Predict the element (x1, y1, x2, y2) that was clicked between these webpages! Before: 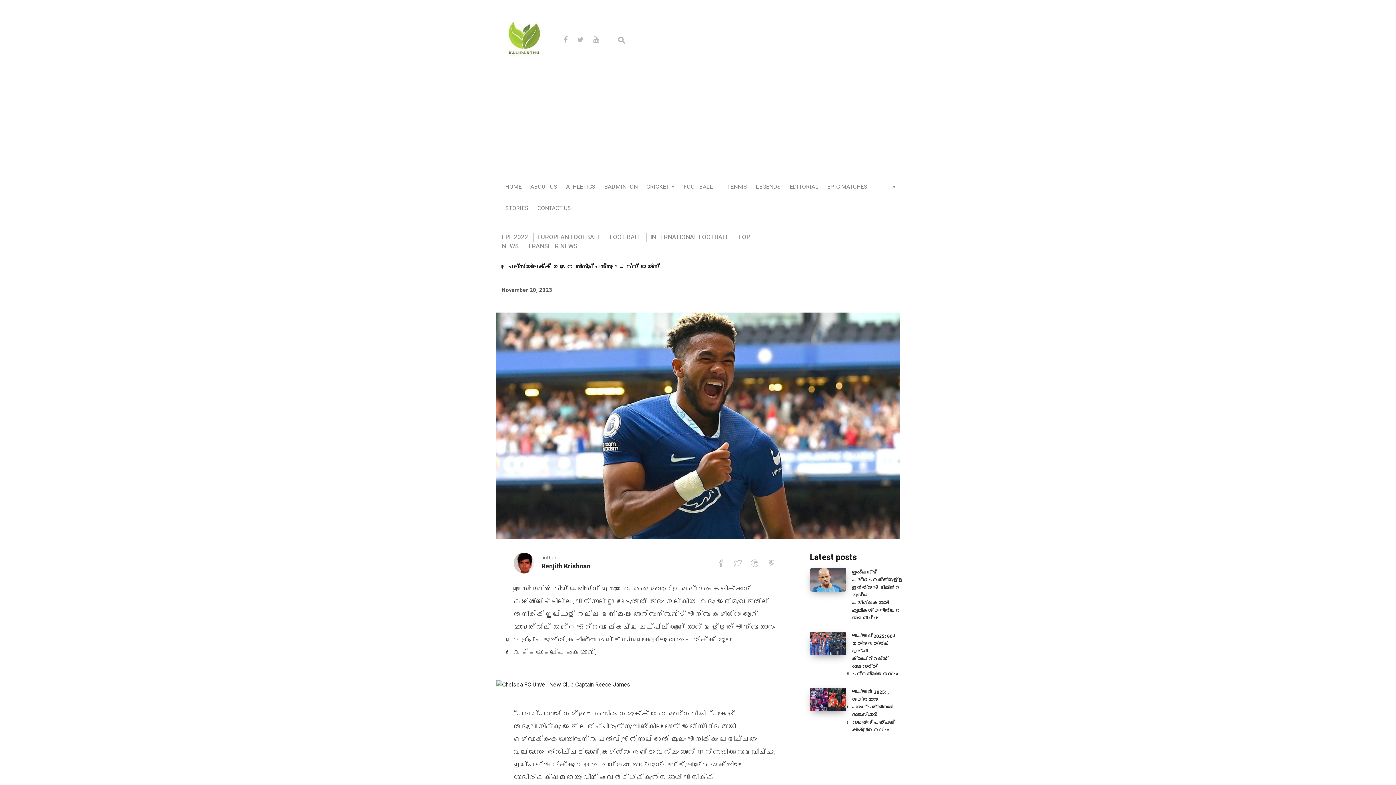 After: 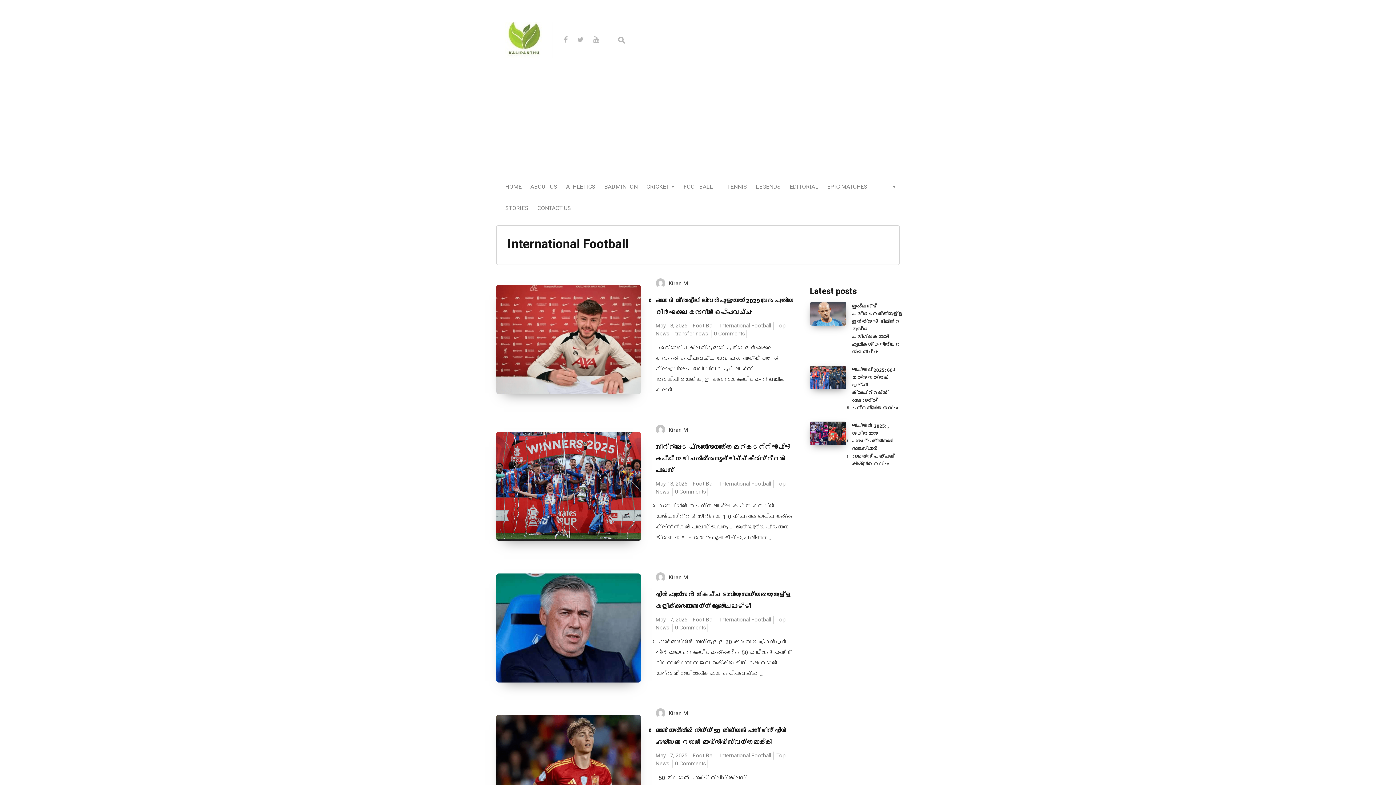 Action: label: INTERNATIONAL FOOTBALL bbox: (646, 232, 732, 241)